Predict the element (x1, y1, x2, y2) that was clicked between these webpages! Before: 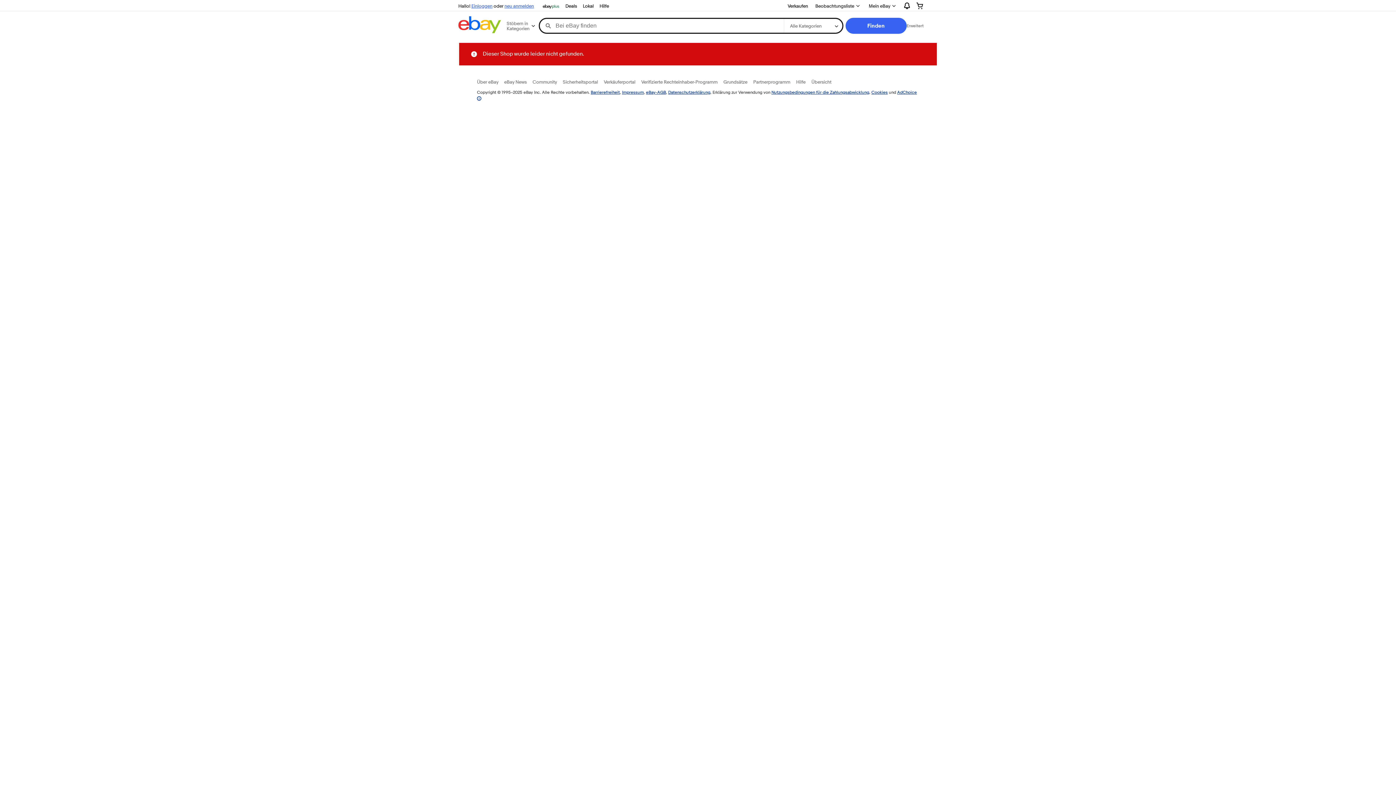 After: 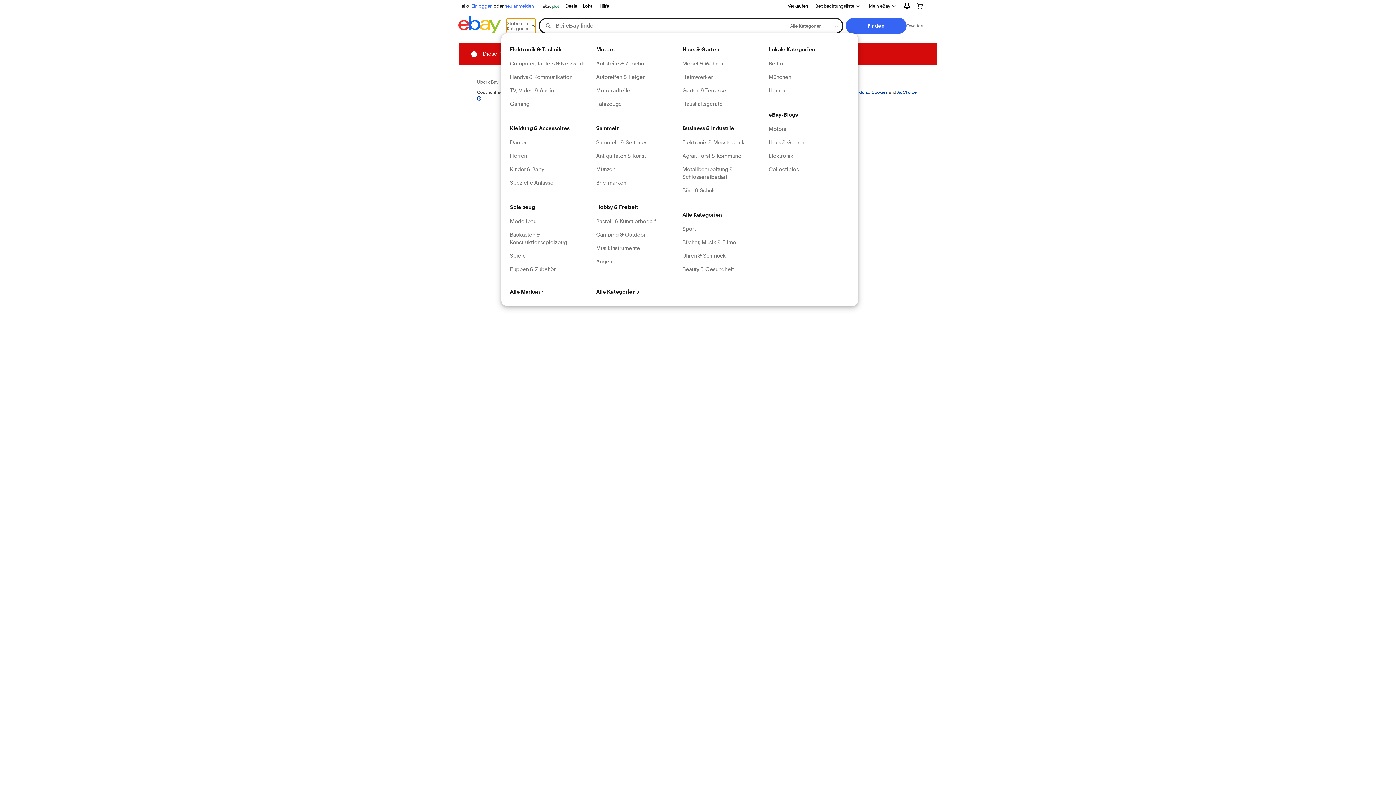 Action: label: Stöbern in Kategorien bbox: (506, 18, 535, 33)